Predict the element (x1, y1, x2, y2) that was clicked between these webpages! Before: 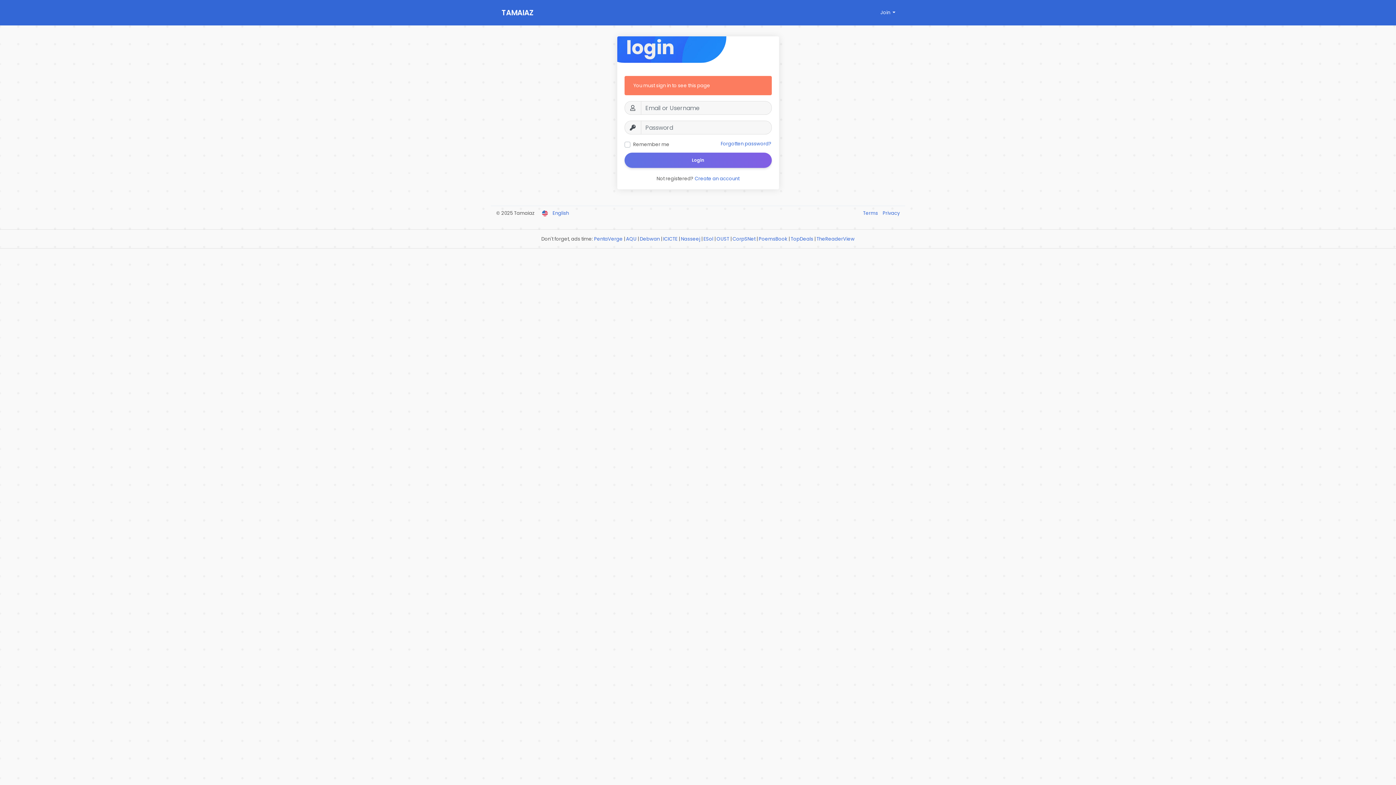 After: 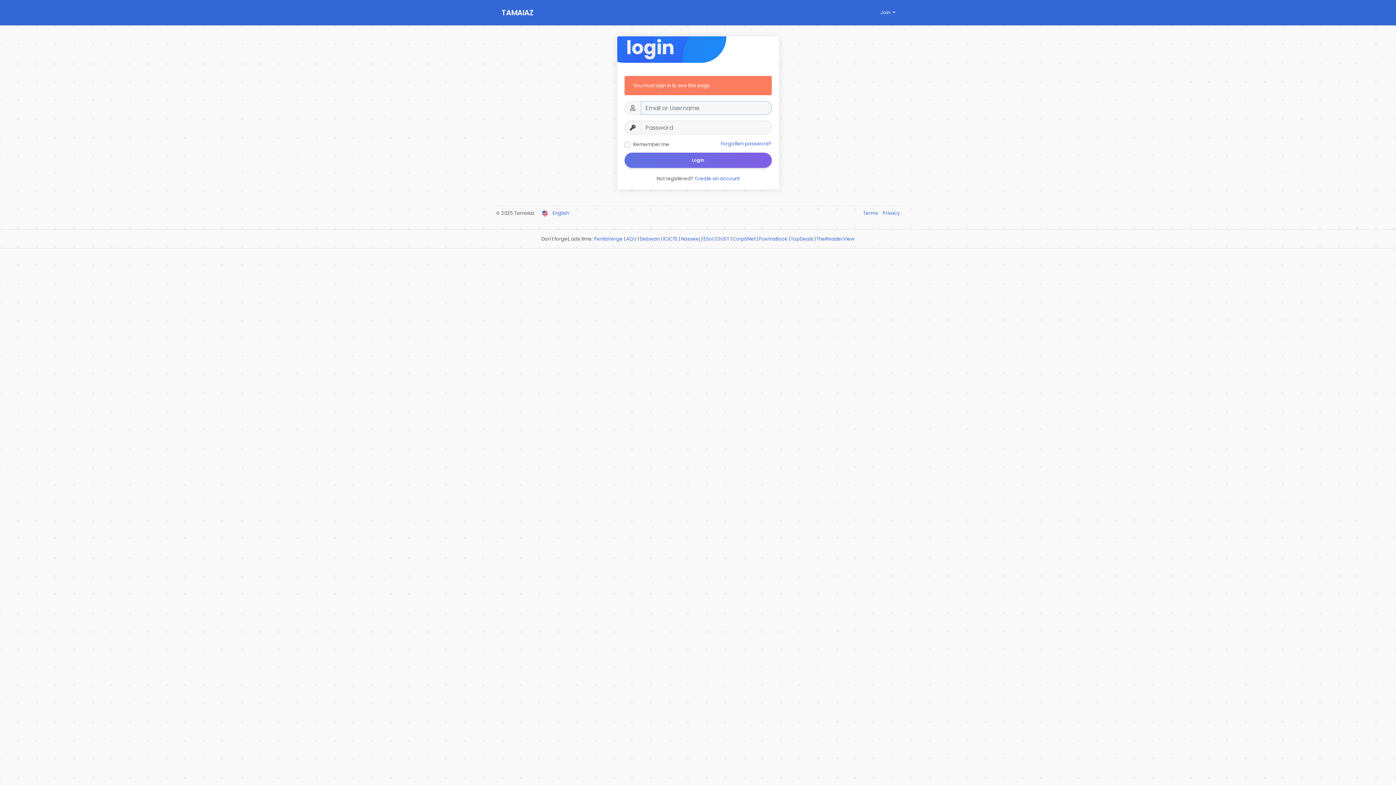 Action: label: Login bbox: (624, 152, 771, 168)